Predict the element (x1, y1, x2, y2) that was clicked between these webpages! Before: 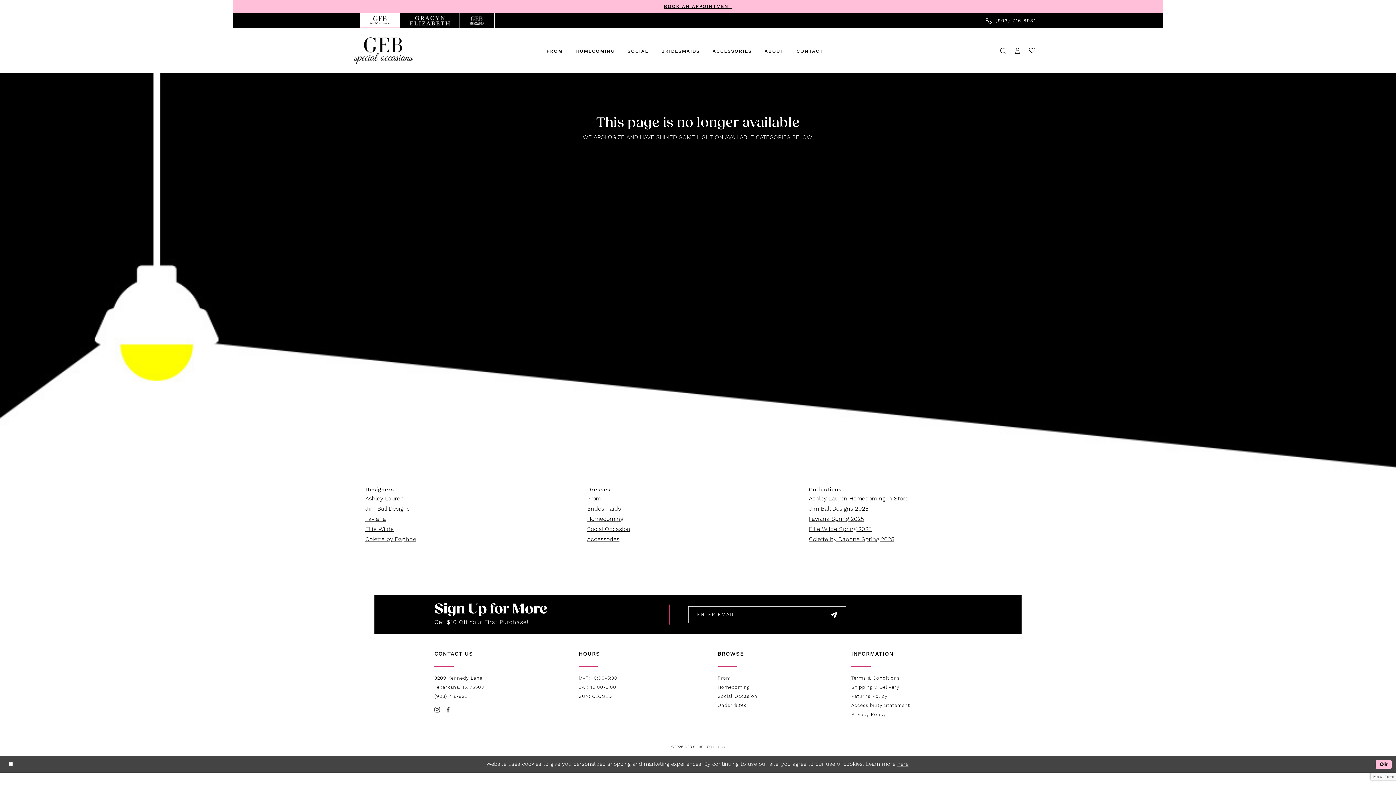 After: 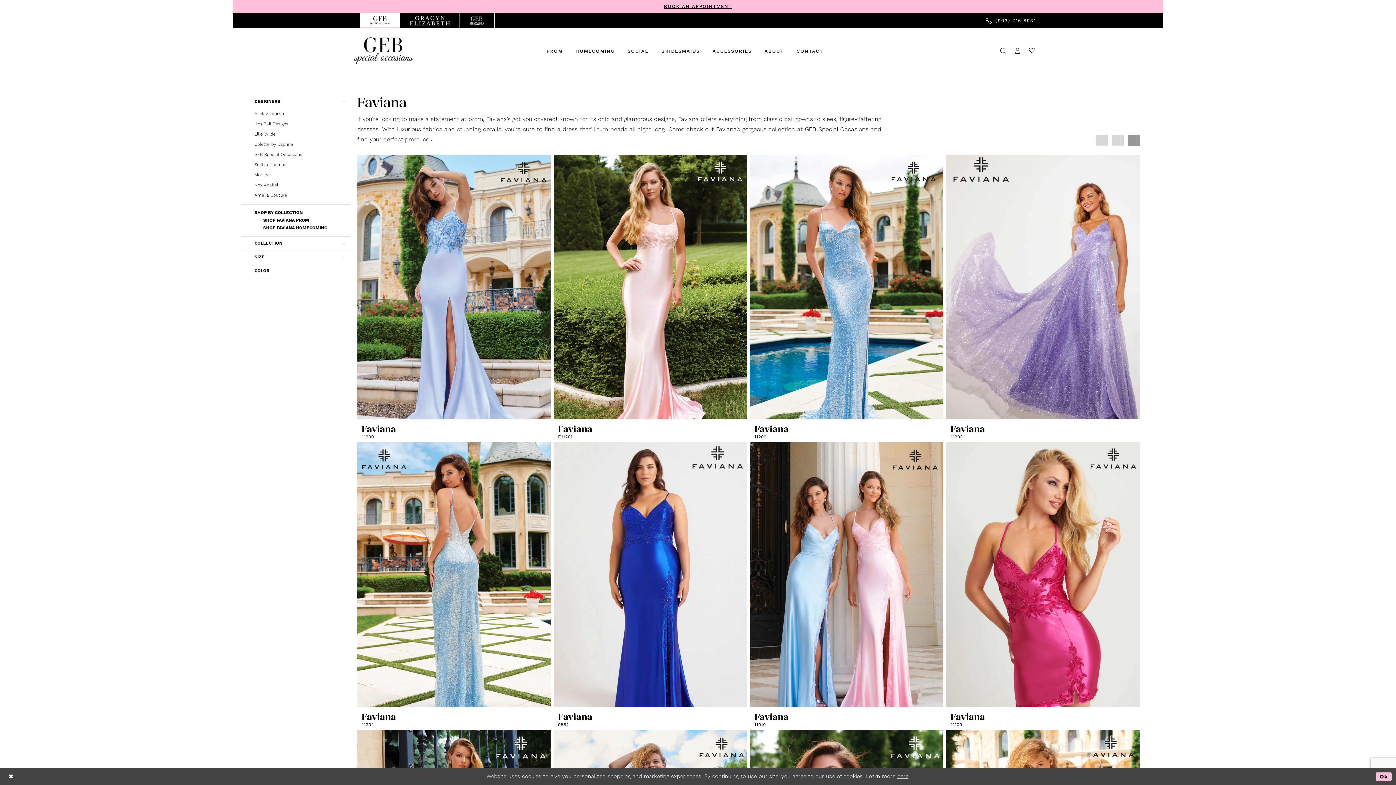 Action: label: Faviana Spring 2025 bbox: (809, 515, 864, 523)